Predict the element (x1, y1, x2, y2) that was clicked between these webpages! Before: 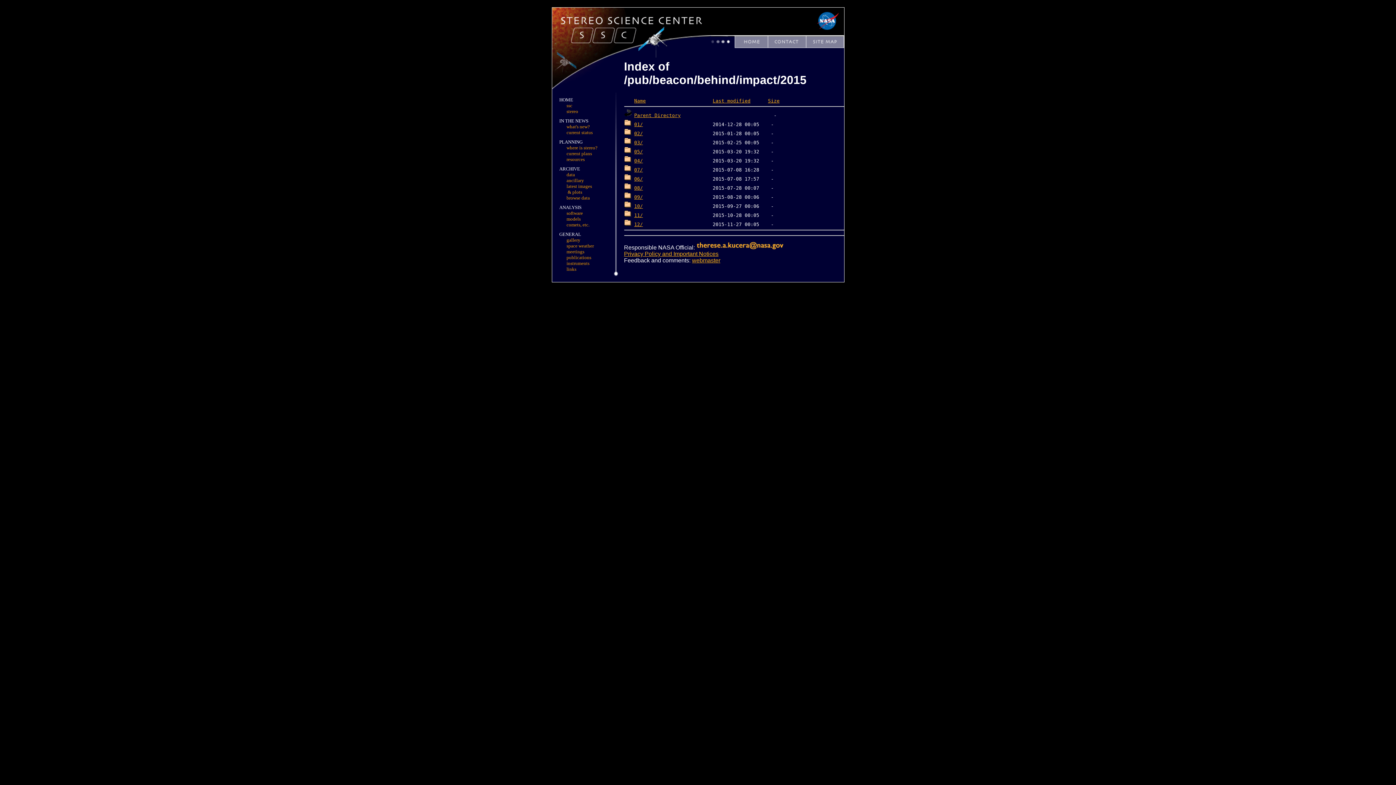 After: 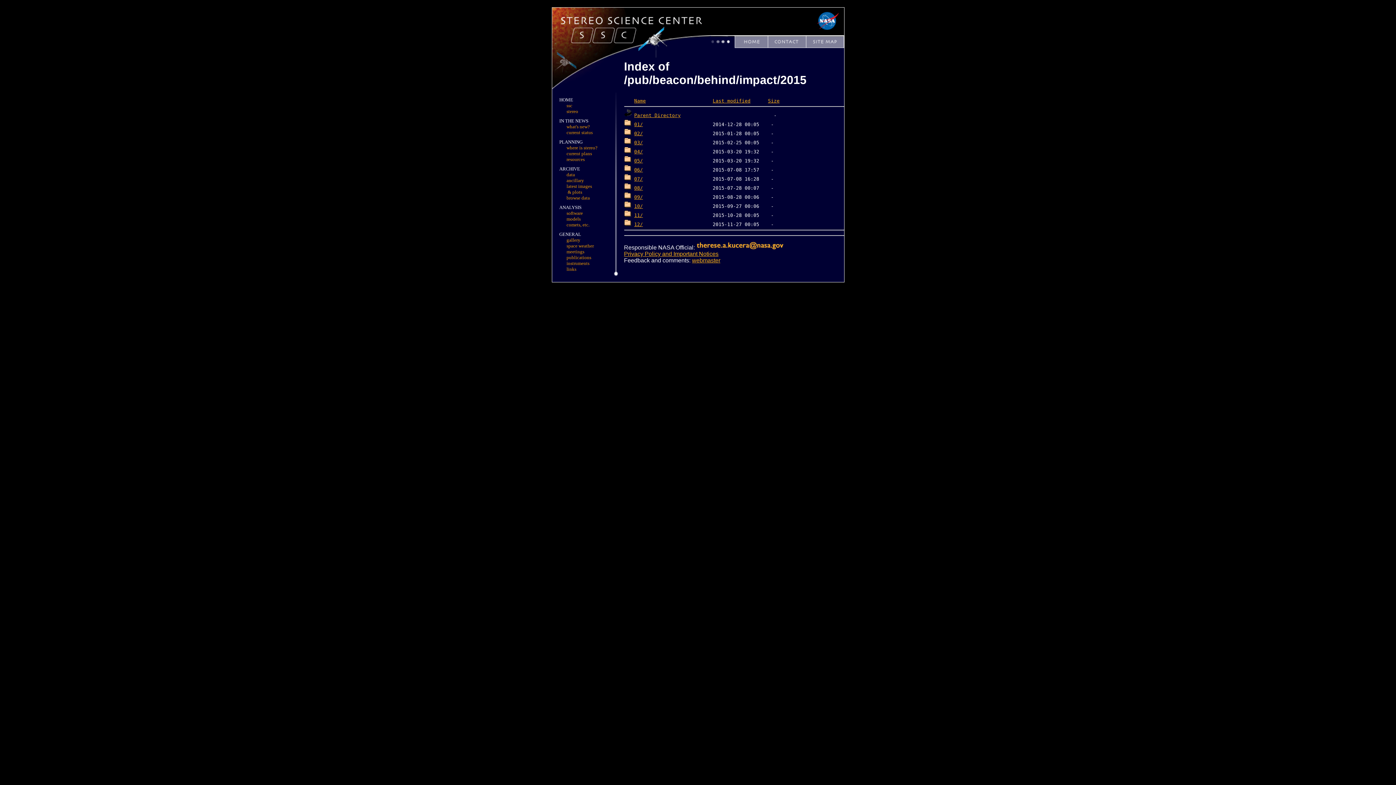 Action: bbox: (634, 98, 646, 103) label: Name